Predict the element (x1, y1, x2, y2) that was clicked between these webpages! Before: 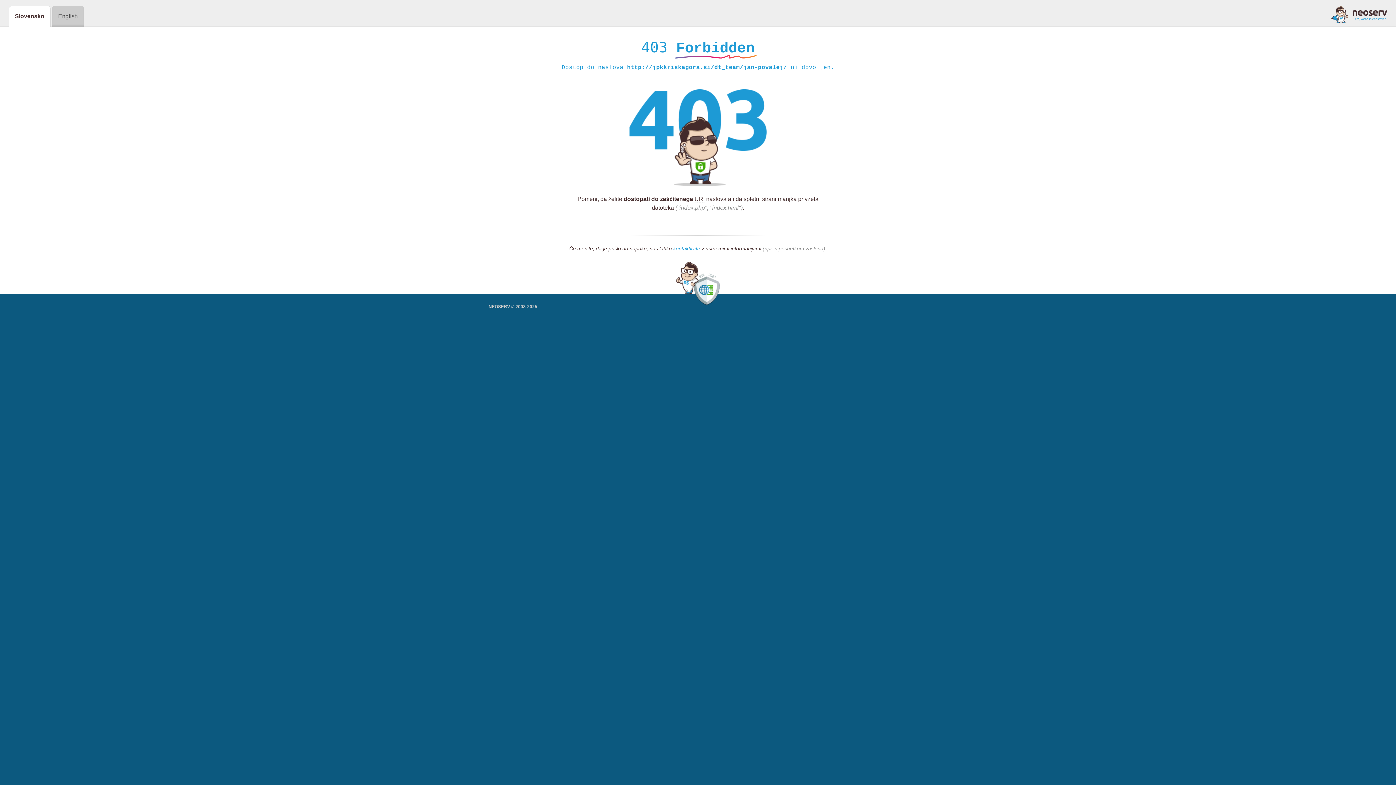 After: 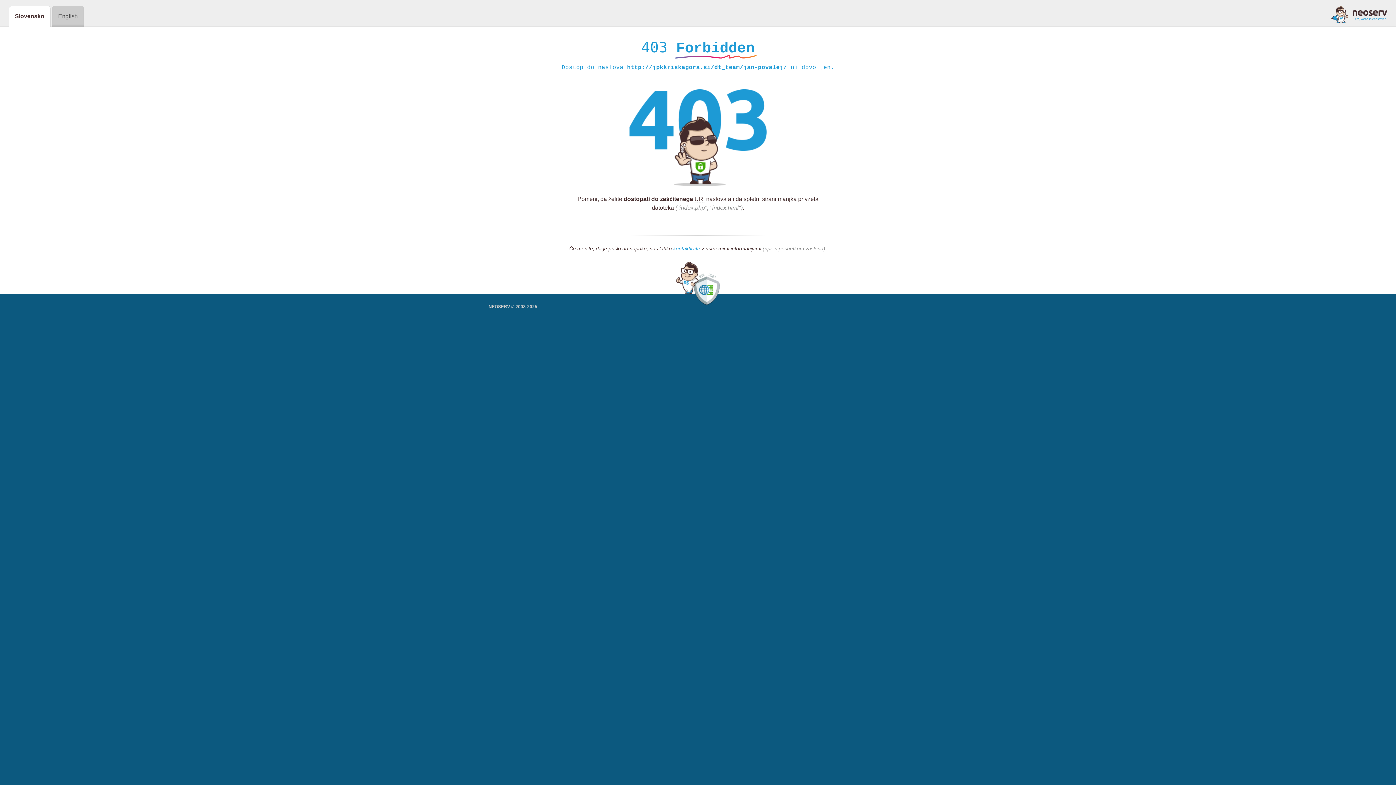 Action: bbox: (1331, 5, 1387, 23)